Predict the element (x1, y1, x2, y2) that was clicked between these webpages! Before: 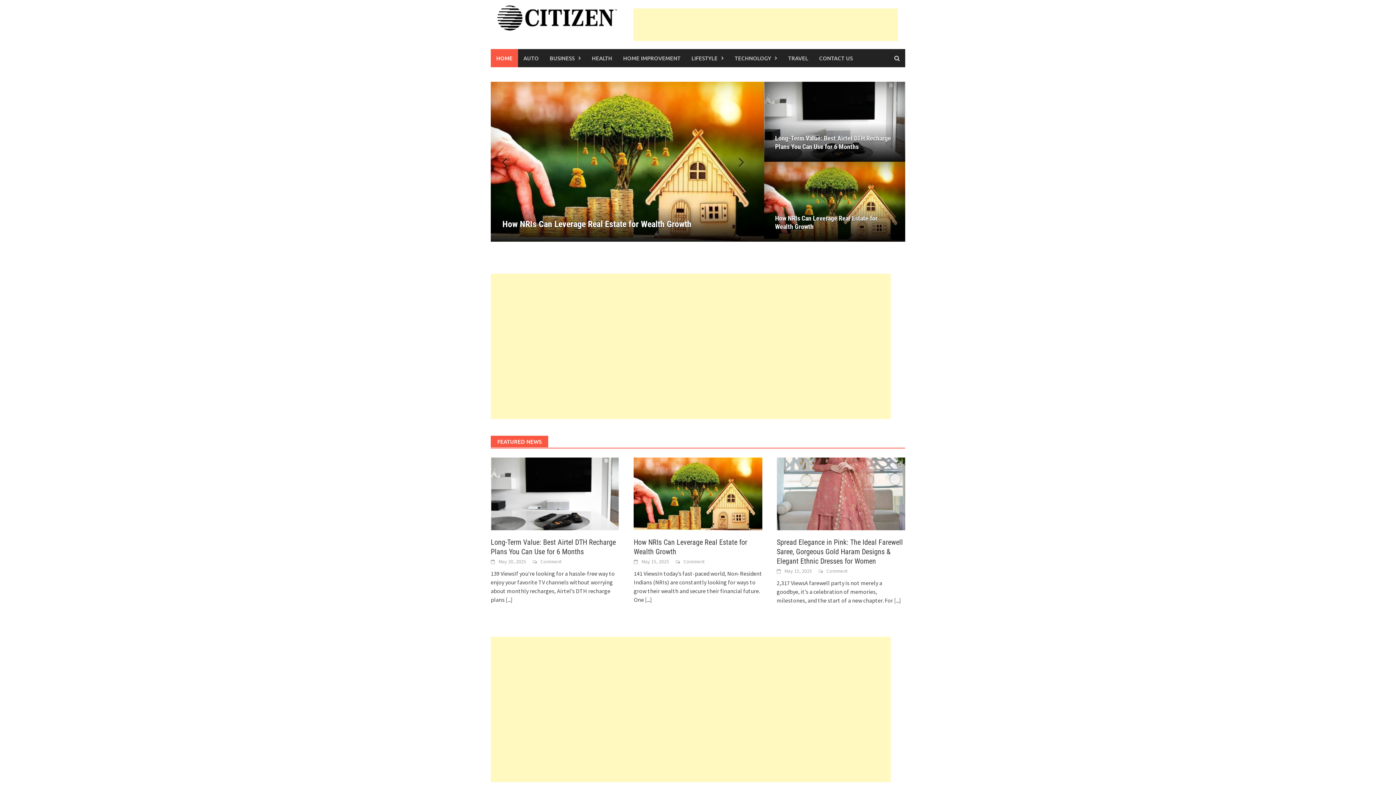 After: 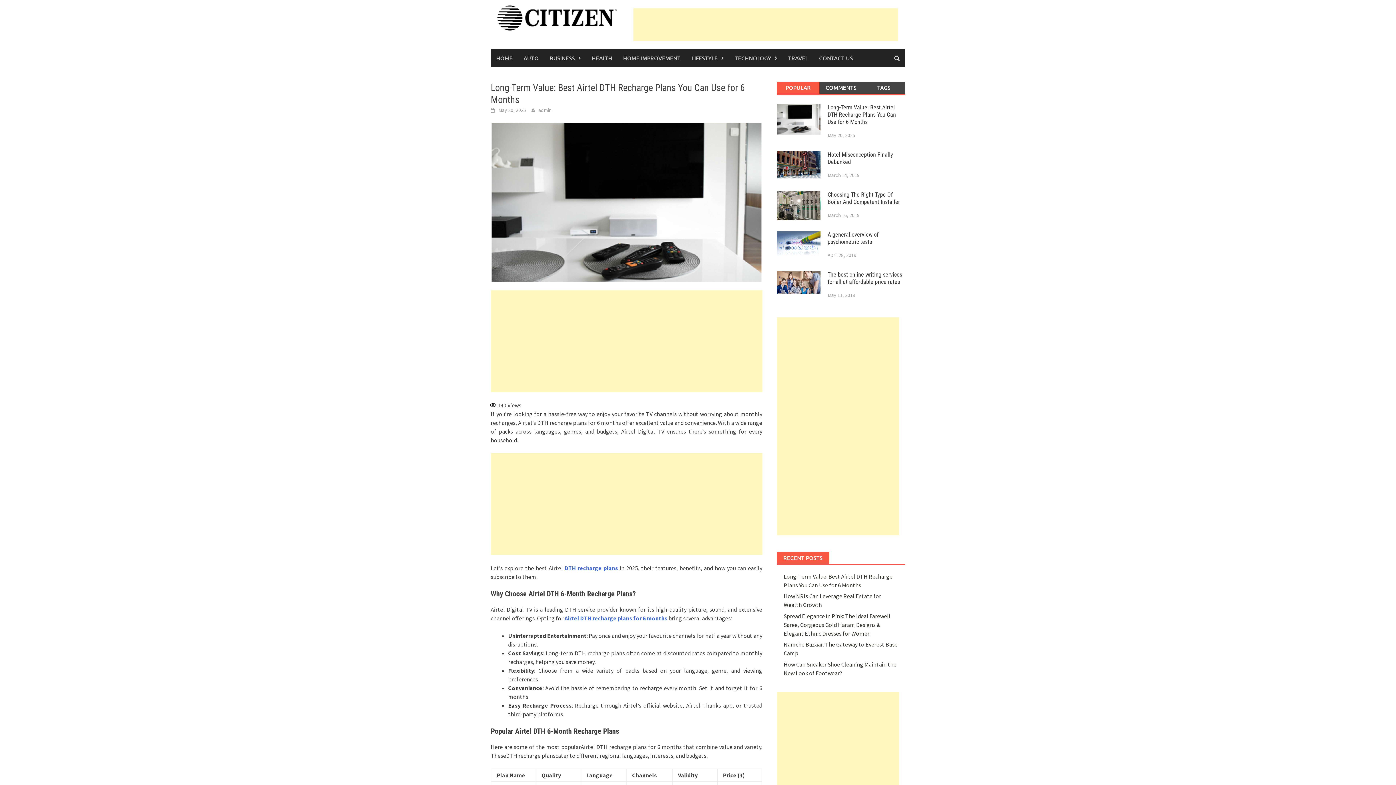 Action: bbox: (490, 538, 616, 556) label: Long-Term Value: Best Airtel DTH Recharge Plans You Can Use for 6 Months